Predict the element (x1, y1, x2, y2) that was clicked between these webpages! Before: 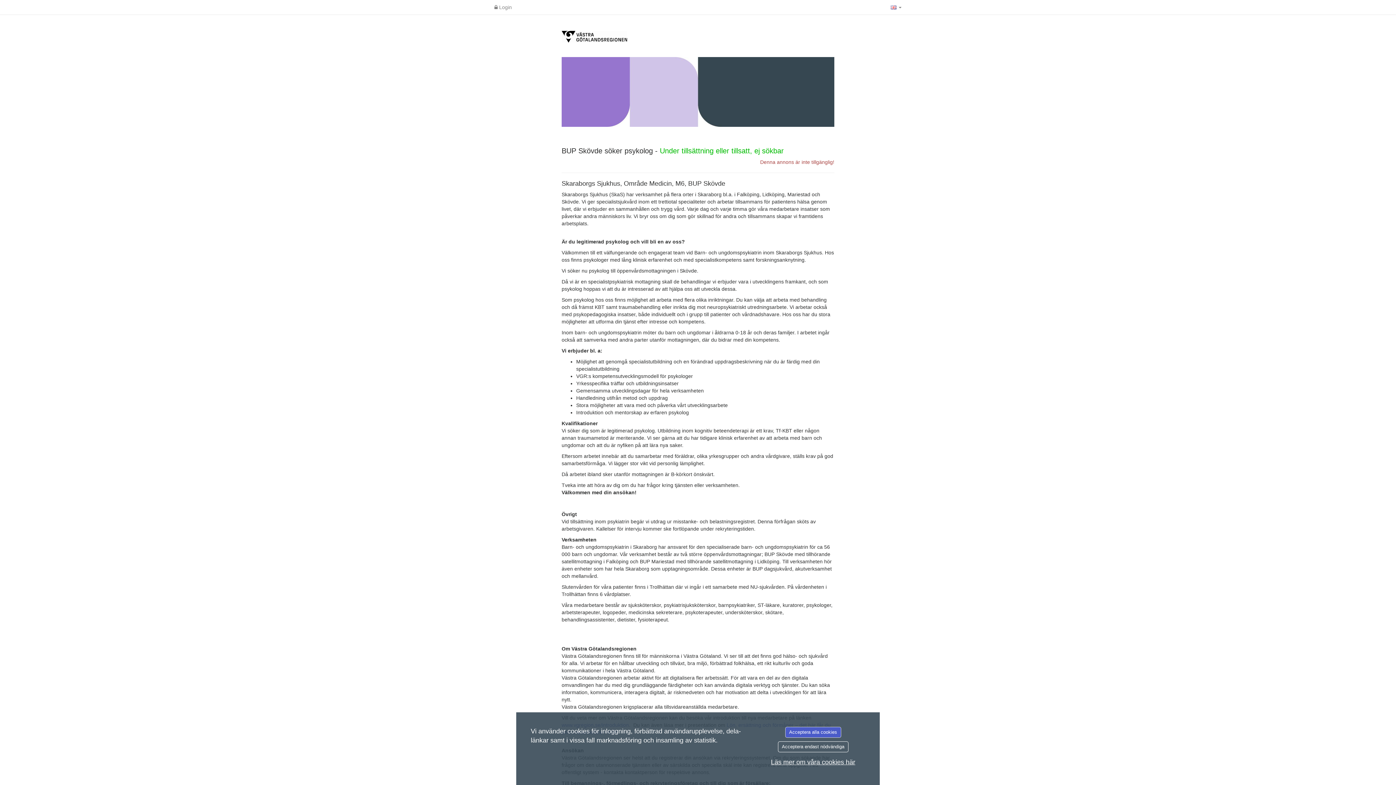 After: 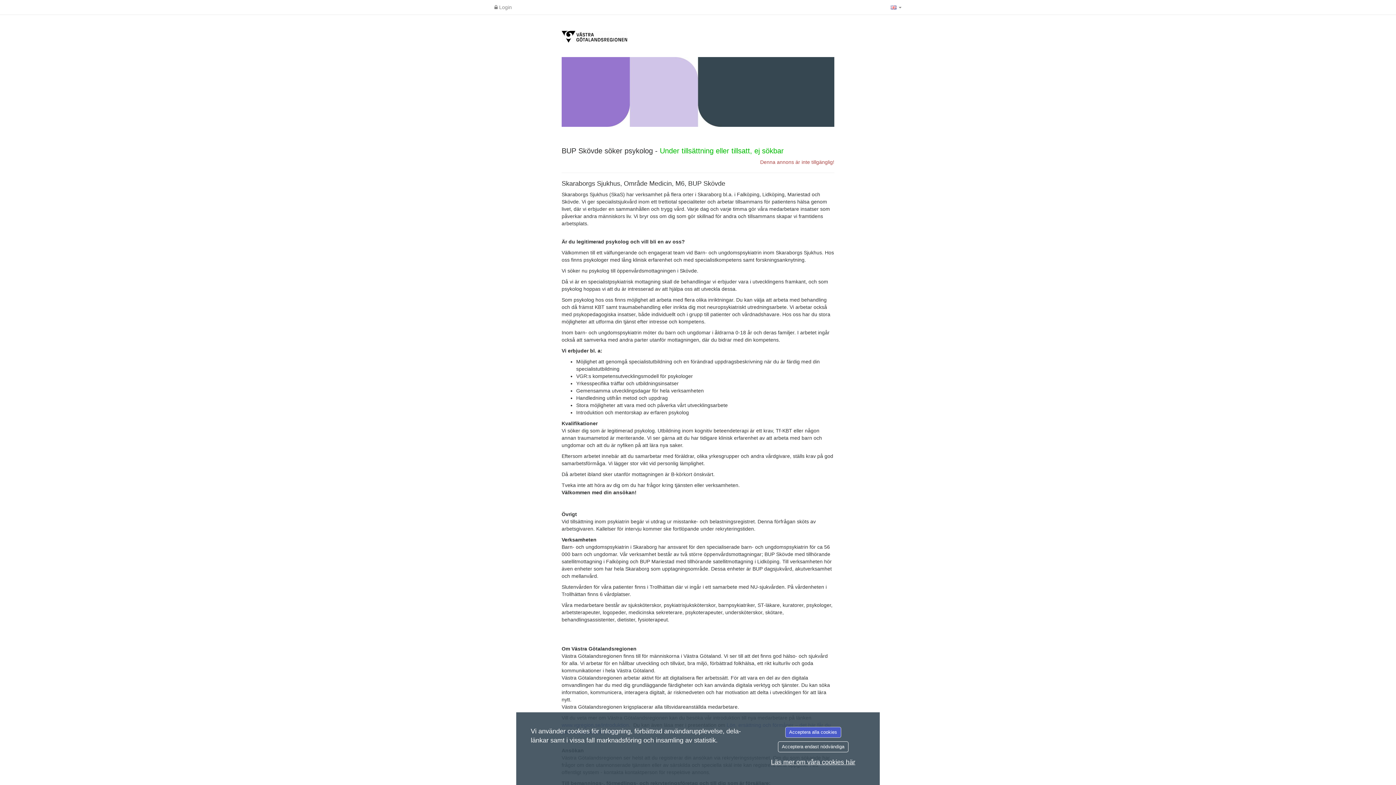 Action: label: Läs mer om våra cookies här bbox: (771, 758, 855, 766)